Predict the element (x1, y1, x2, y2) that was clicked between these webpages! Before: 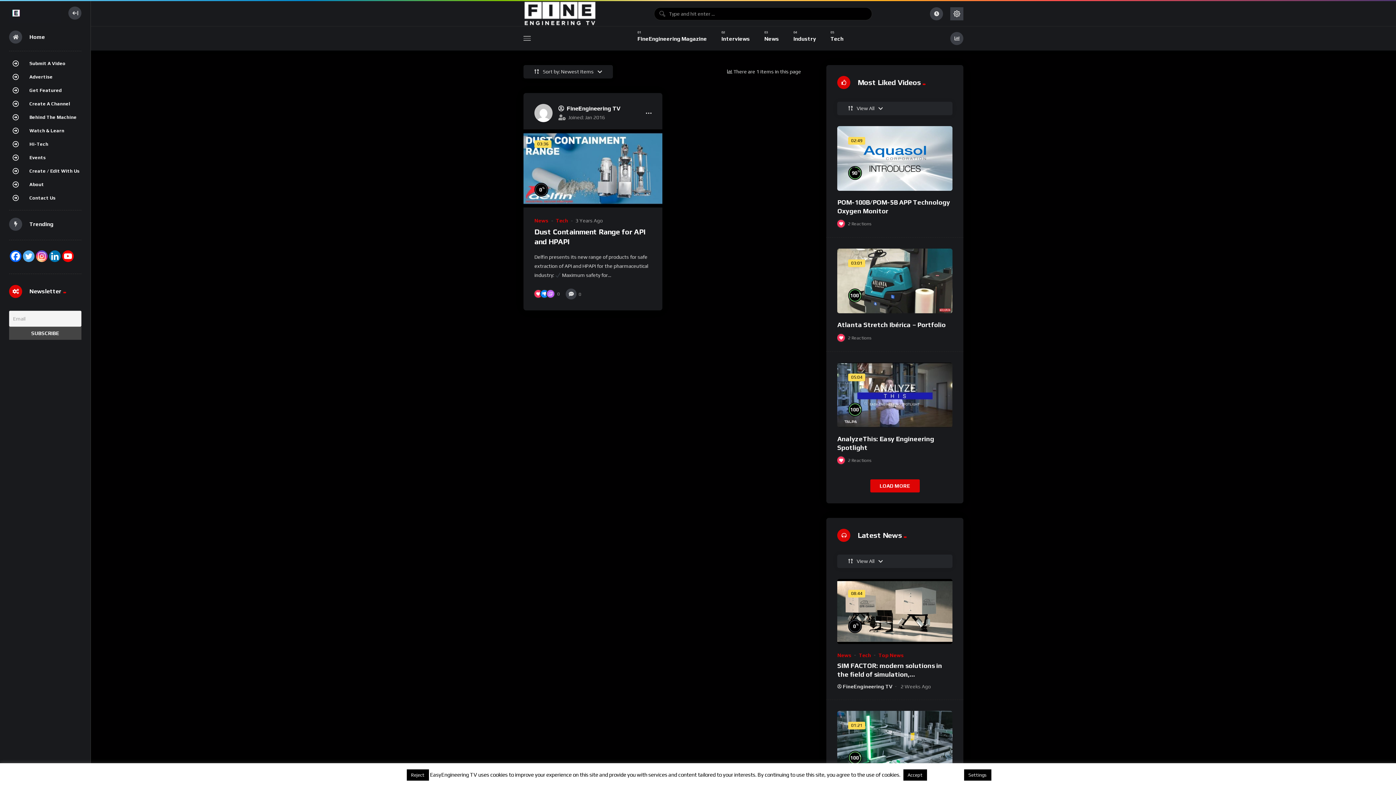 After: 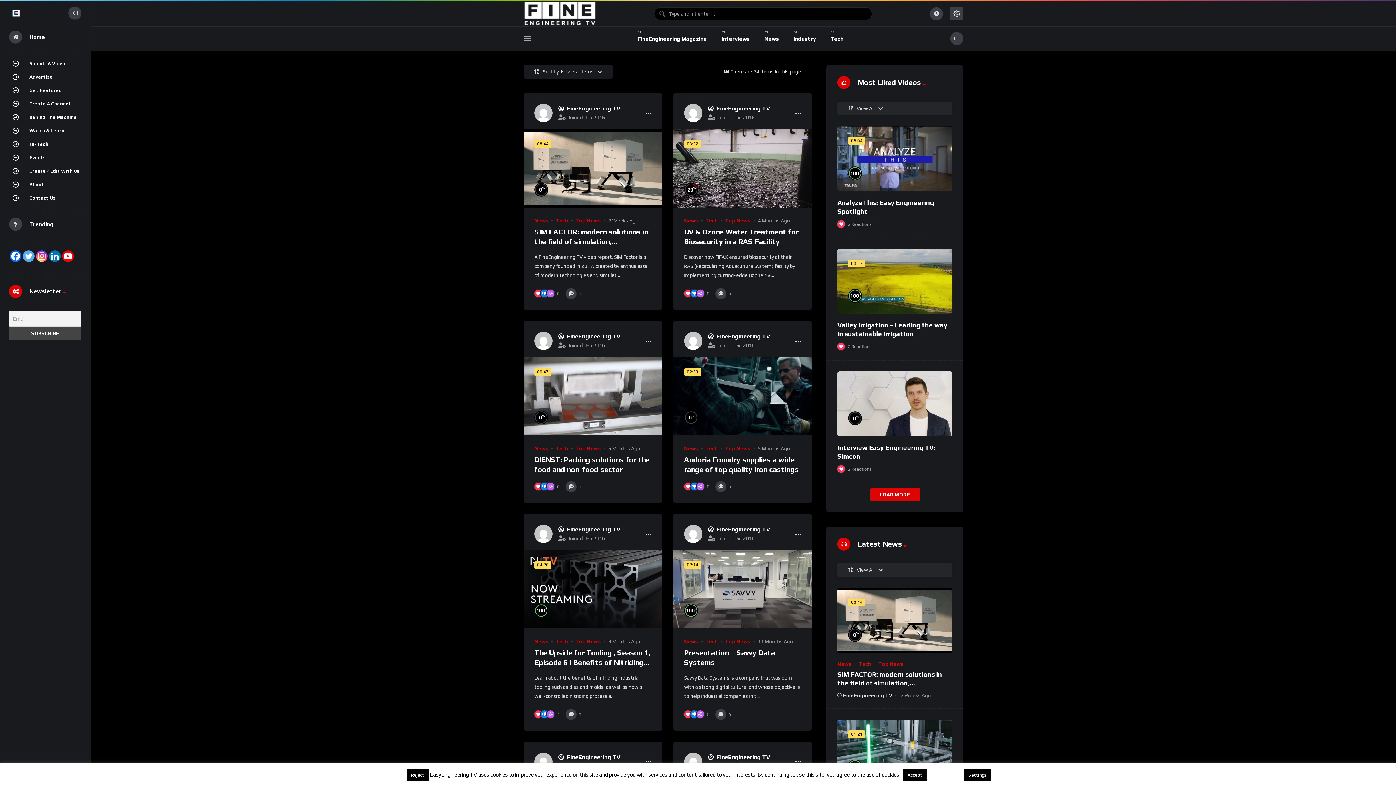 Action: bbox: (878, 652, 904, 658) label: Top News